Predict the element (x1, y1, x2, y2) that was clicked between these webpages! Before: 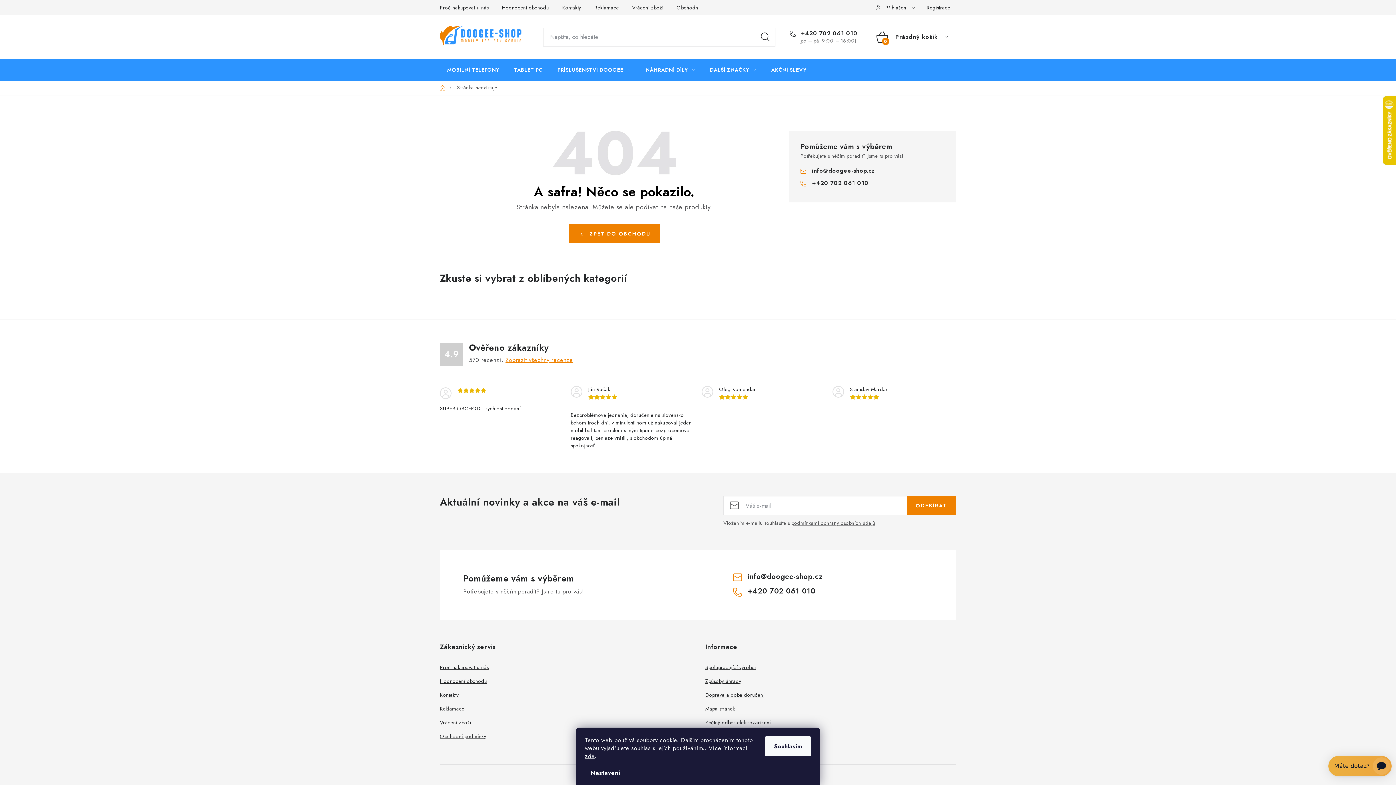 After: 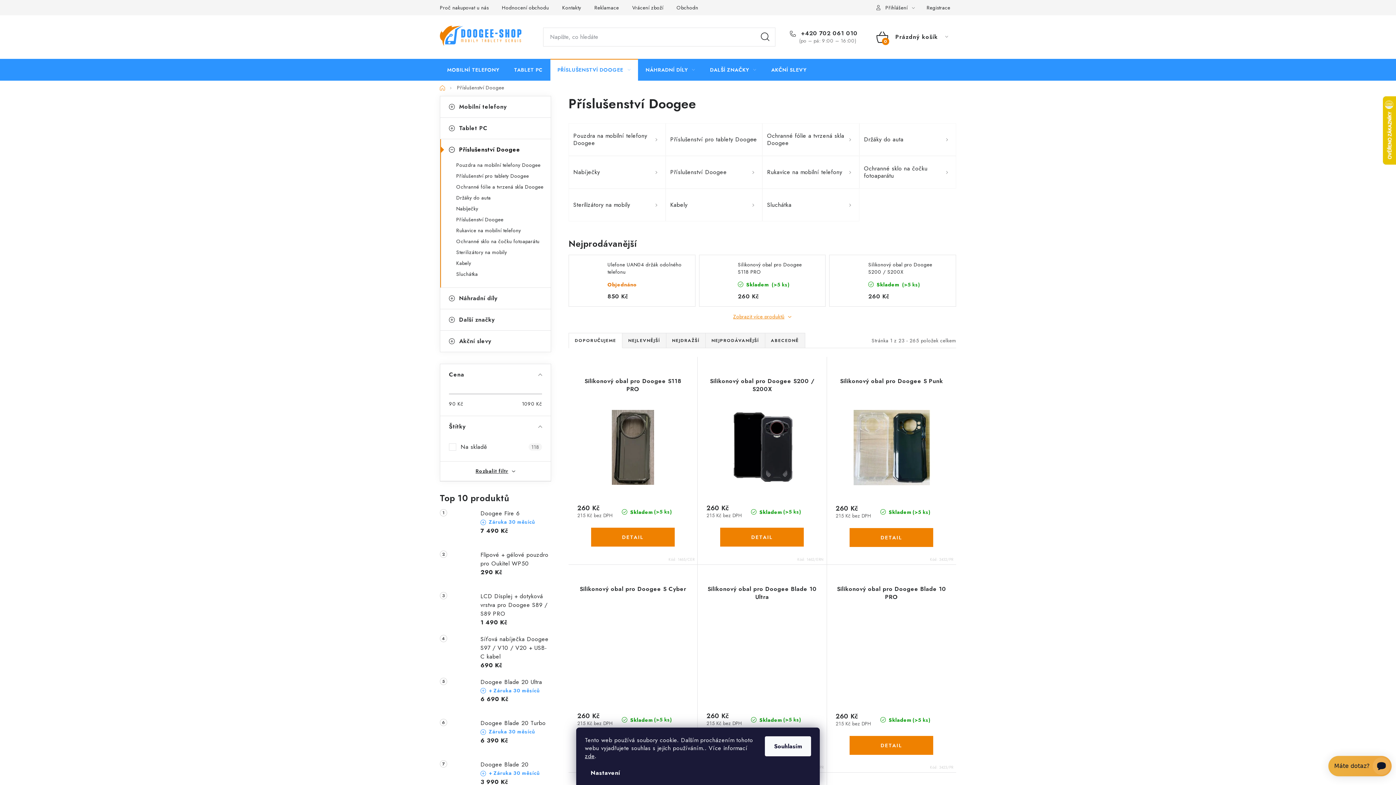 Action: bbox: (550, 58, 638, 80) label: PŘÍSLUŠENSTVÍ DOOGEE